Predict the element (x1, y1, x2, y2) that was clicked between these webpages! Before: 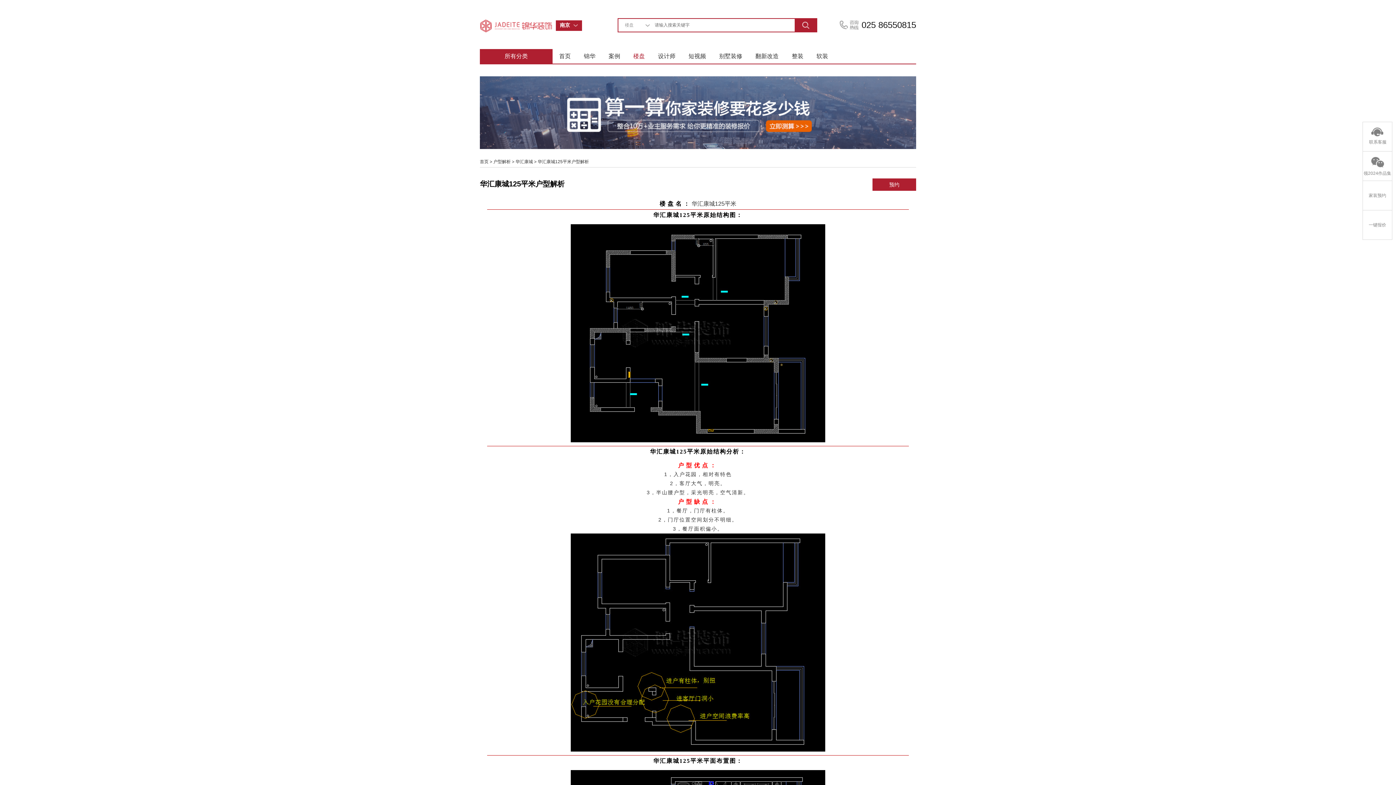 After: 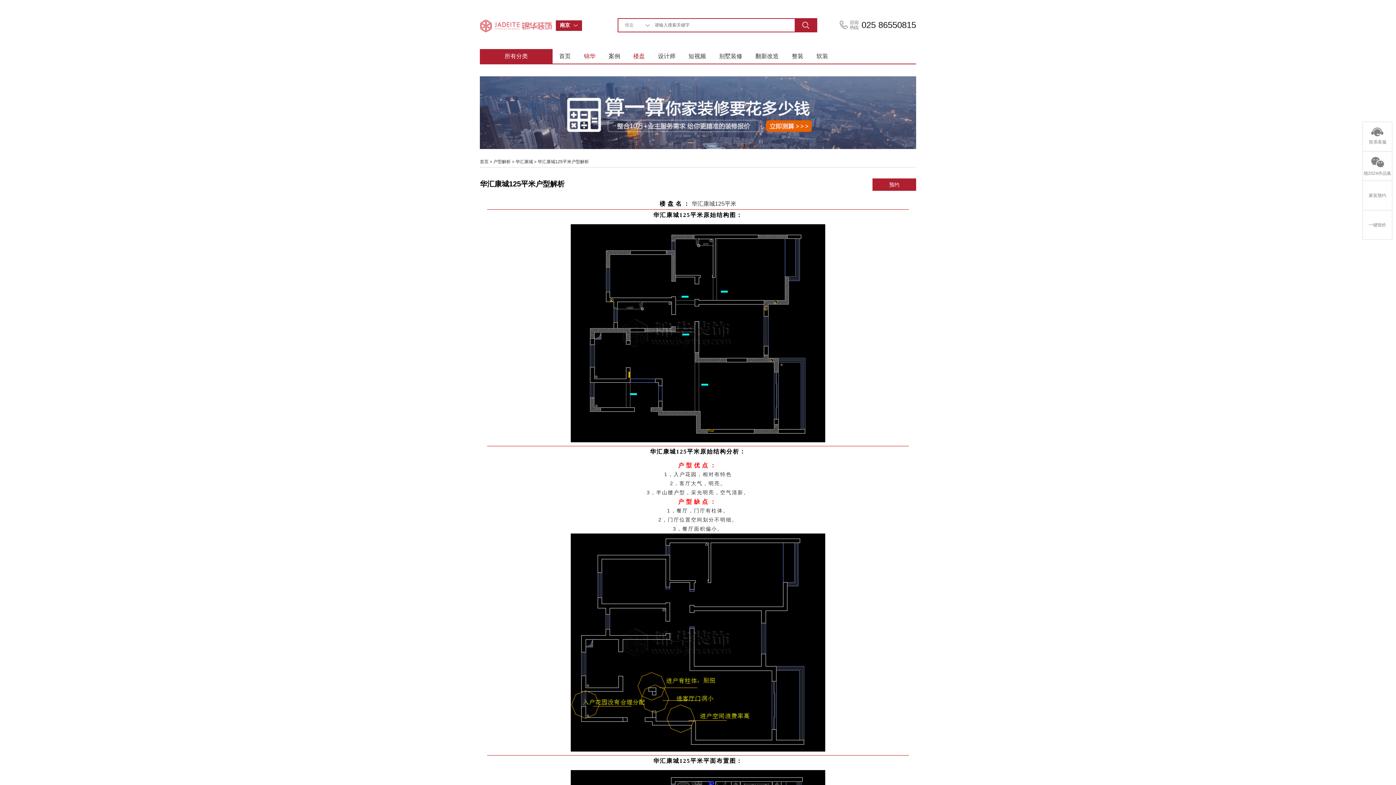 Action: bbox: (584, 53, 595, 59) label: 锦华